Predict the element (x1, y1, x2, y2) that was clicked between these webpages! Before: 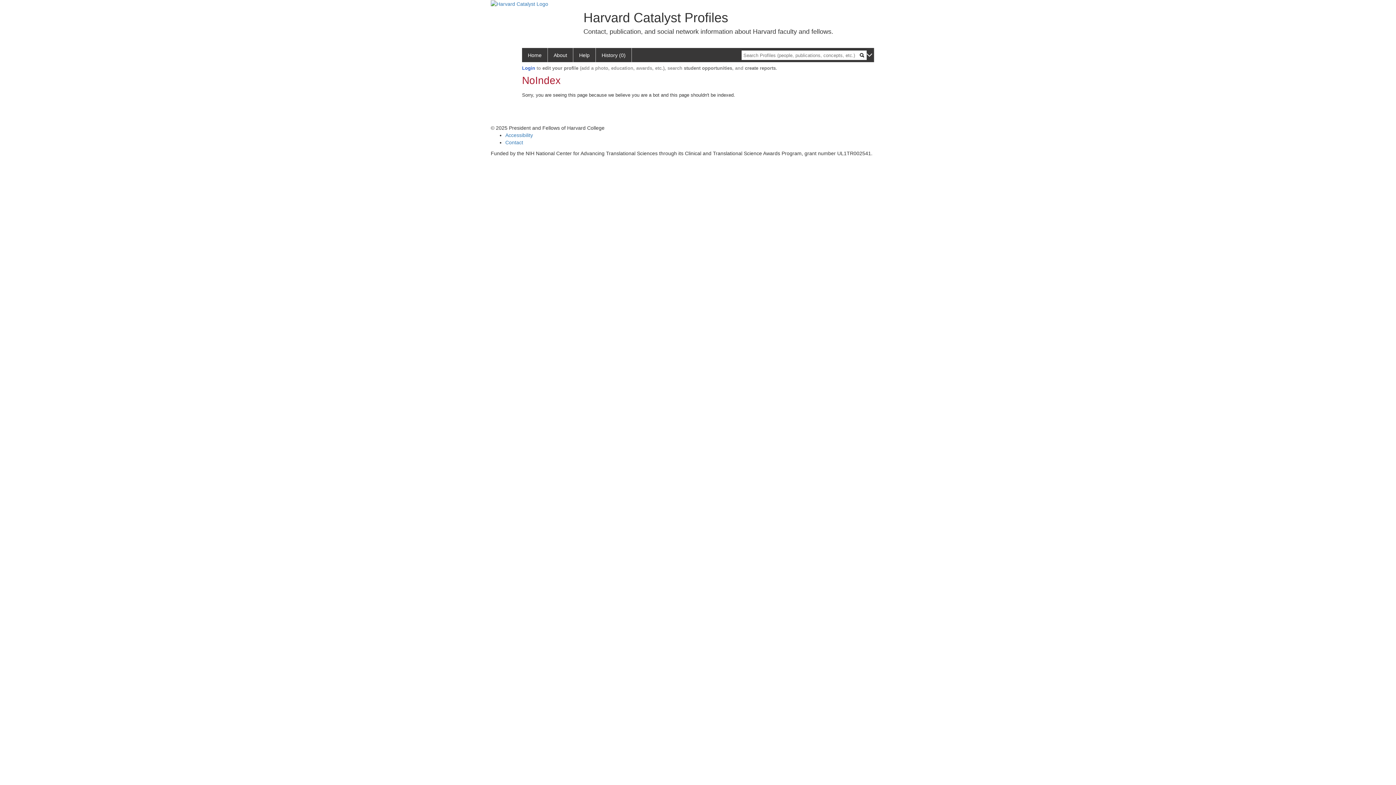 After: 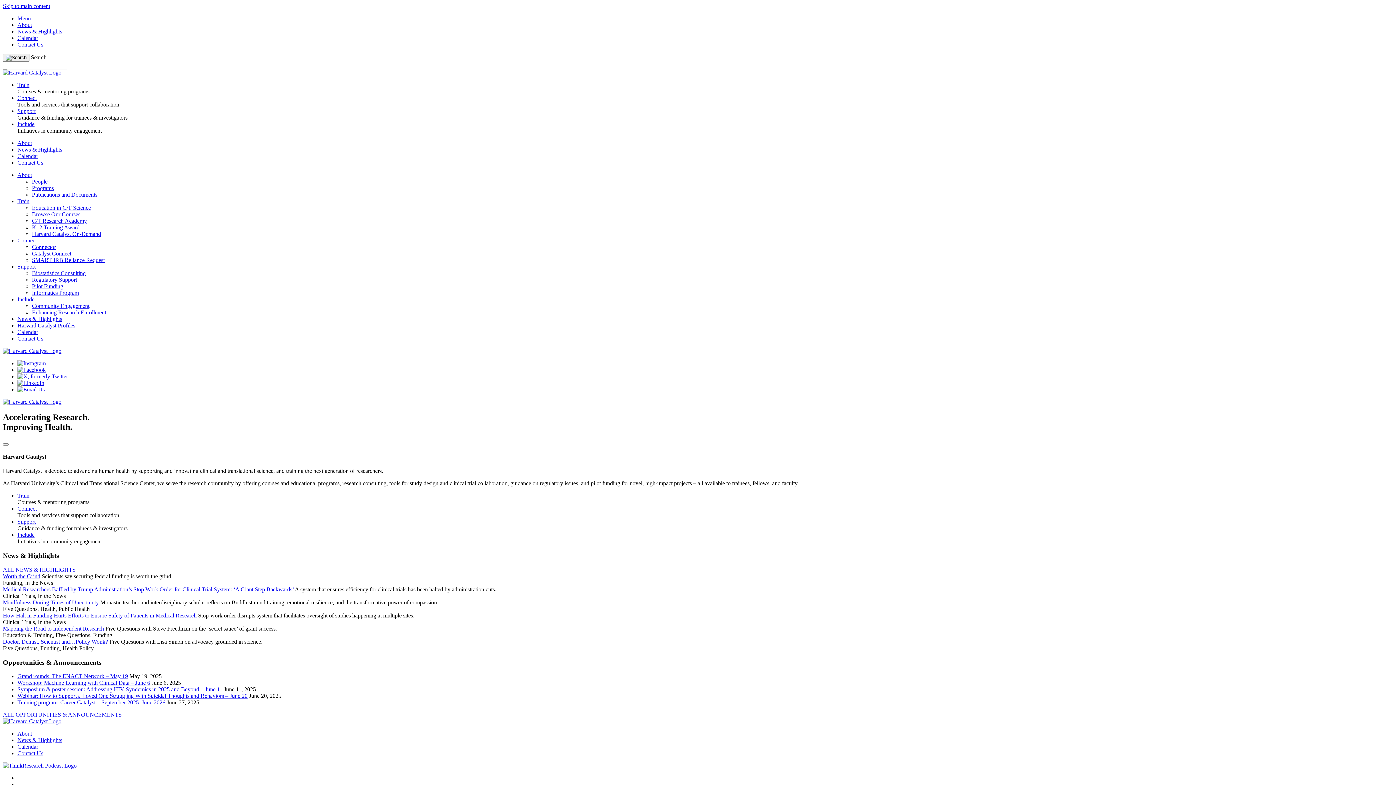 Action: bbox: (490, 0, 548, 6)